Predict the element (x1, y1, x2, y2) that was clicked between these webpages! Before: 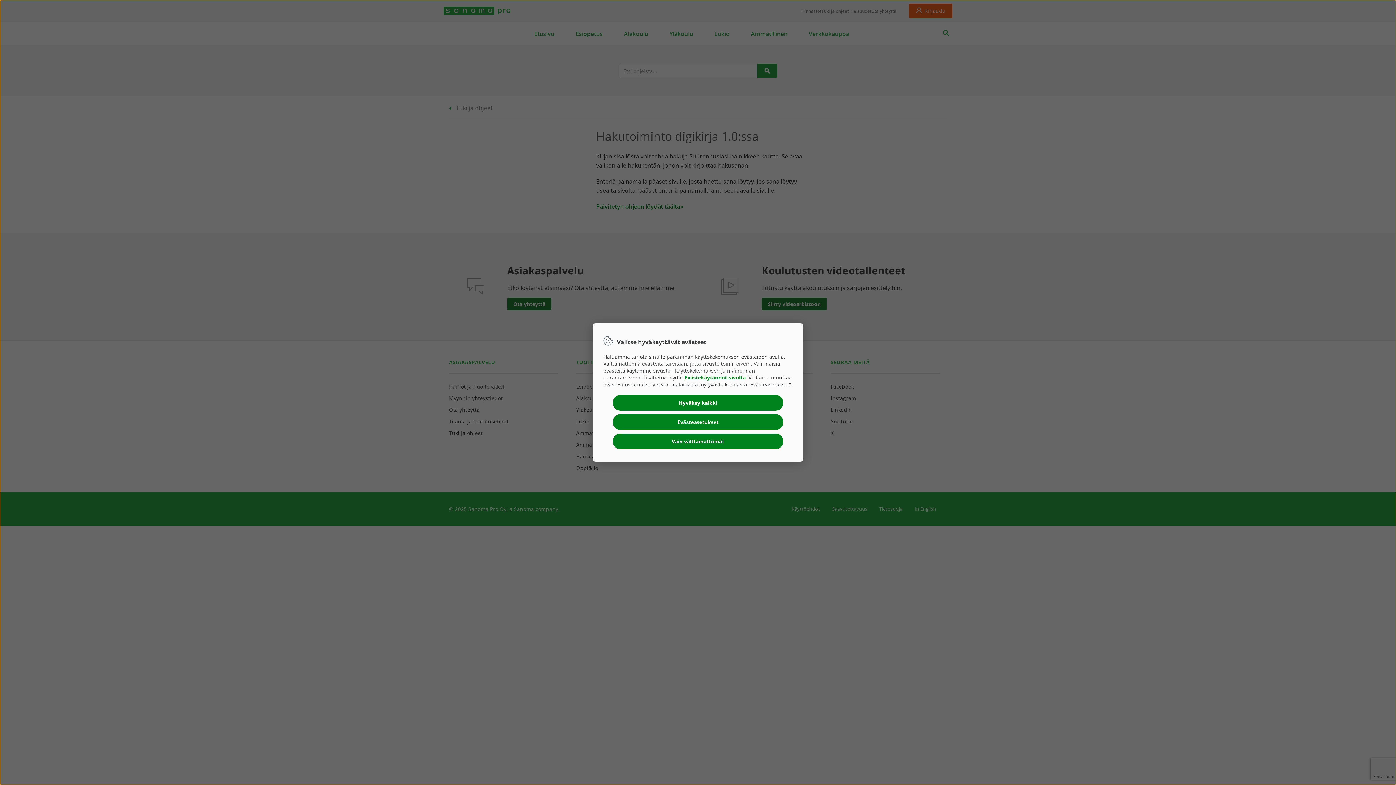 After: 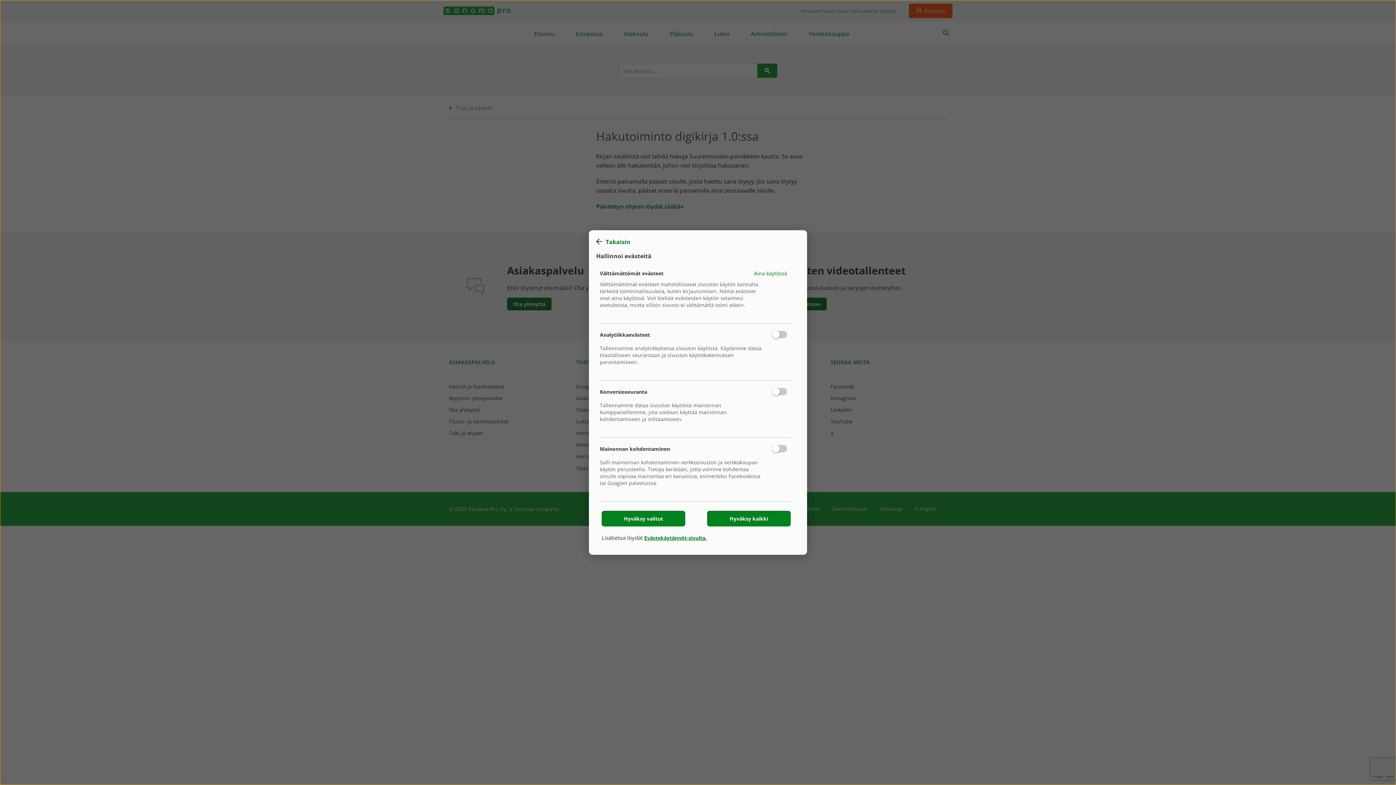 Action: bbox: (613, 414, 783, 430) label: Evästeasetukset